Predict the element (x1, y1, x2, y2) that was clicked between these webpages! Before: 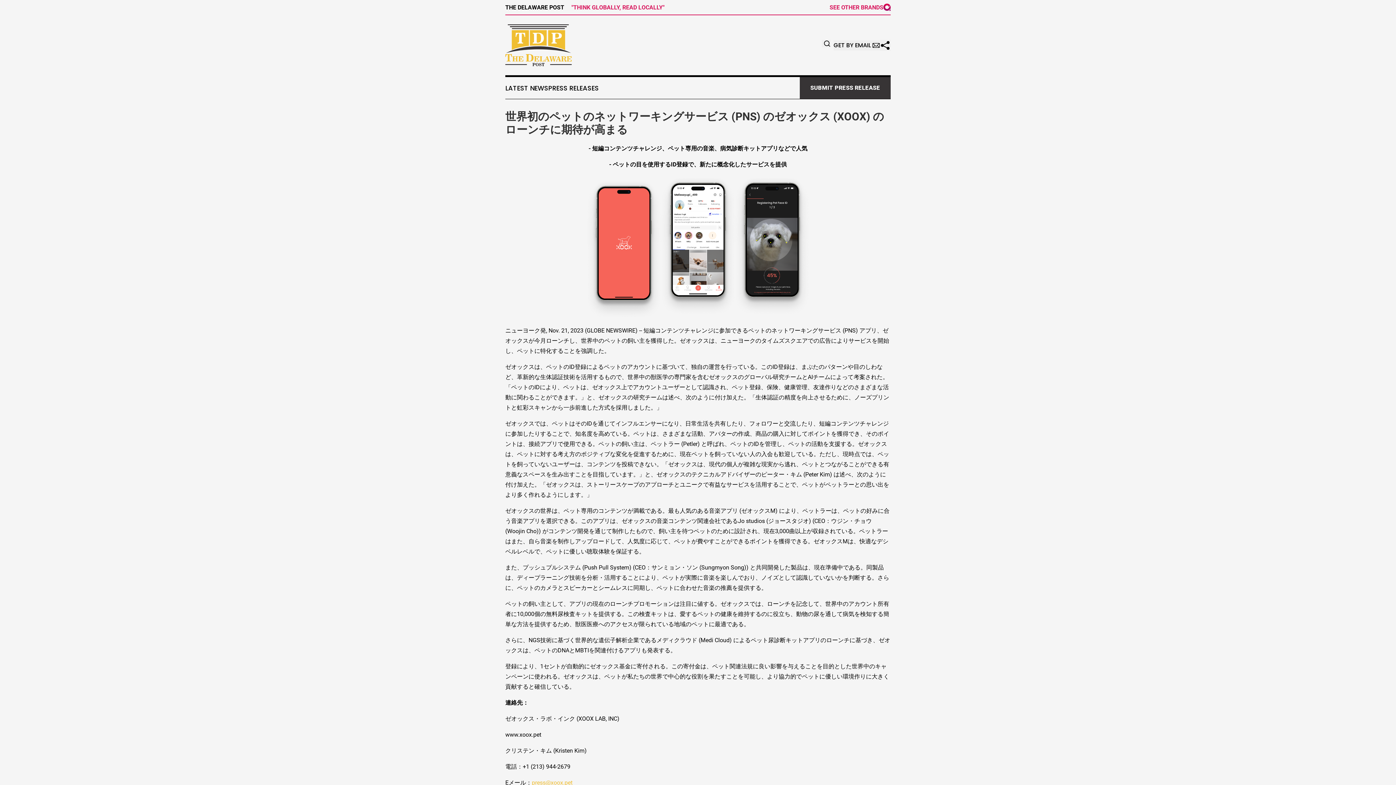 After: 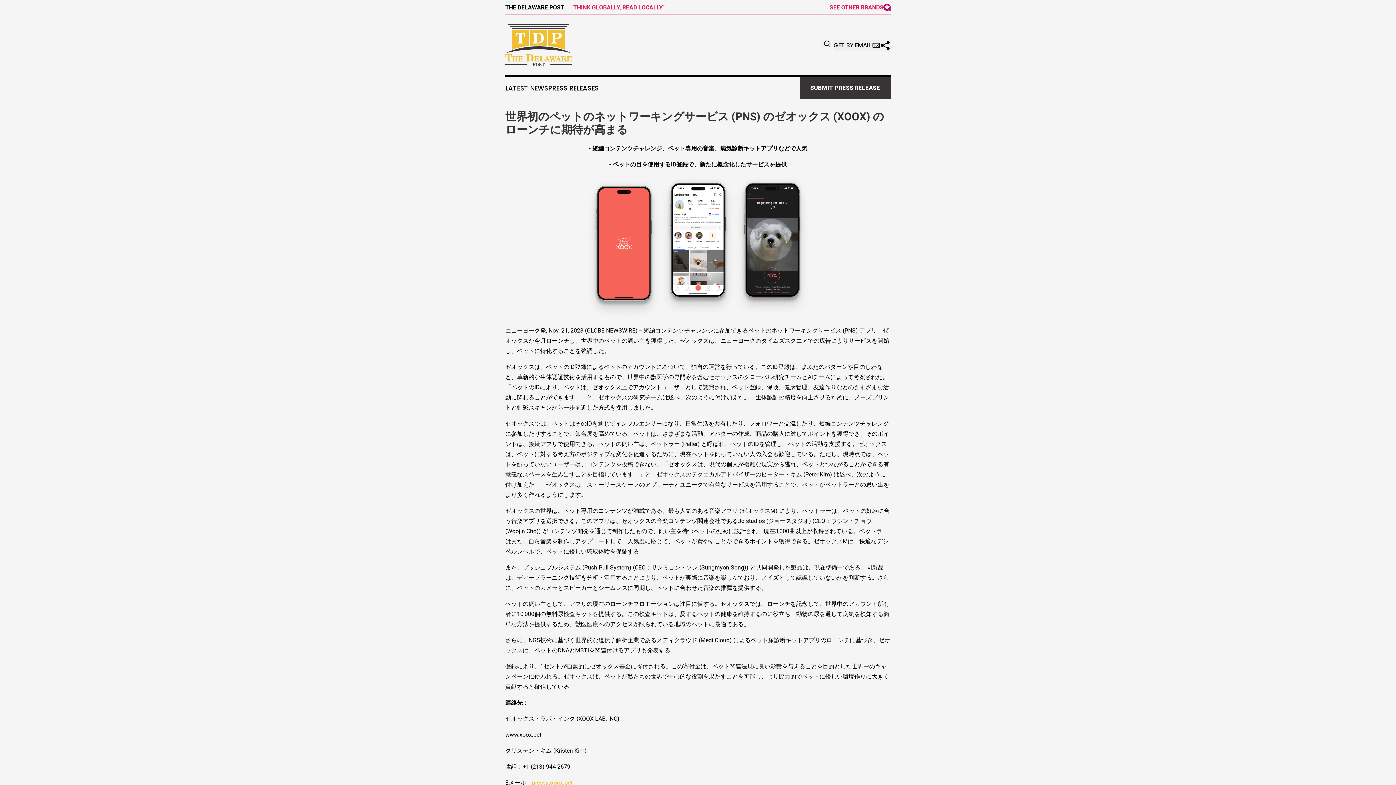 Action: label: SEE OTHER BRANDS bbox: (829, 3, 890, 10)